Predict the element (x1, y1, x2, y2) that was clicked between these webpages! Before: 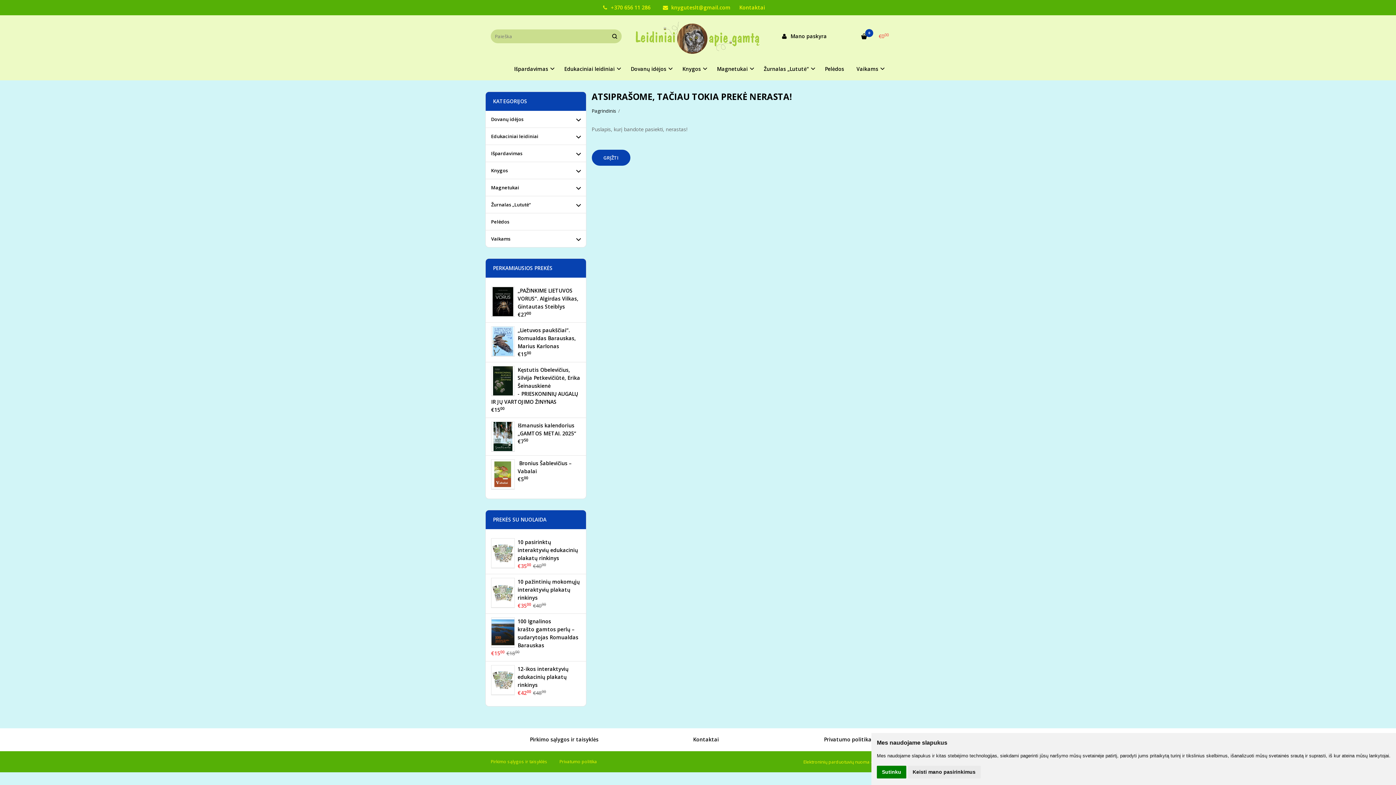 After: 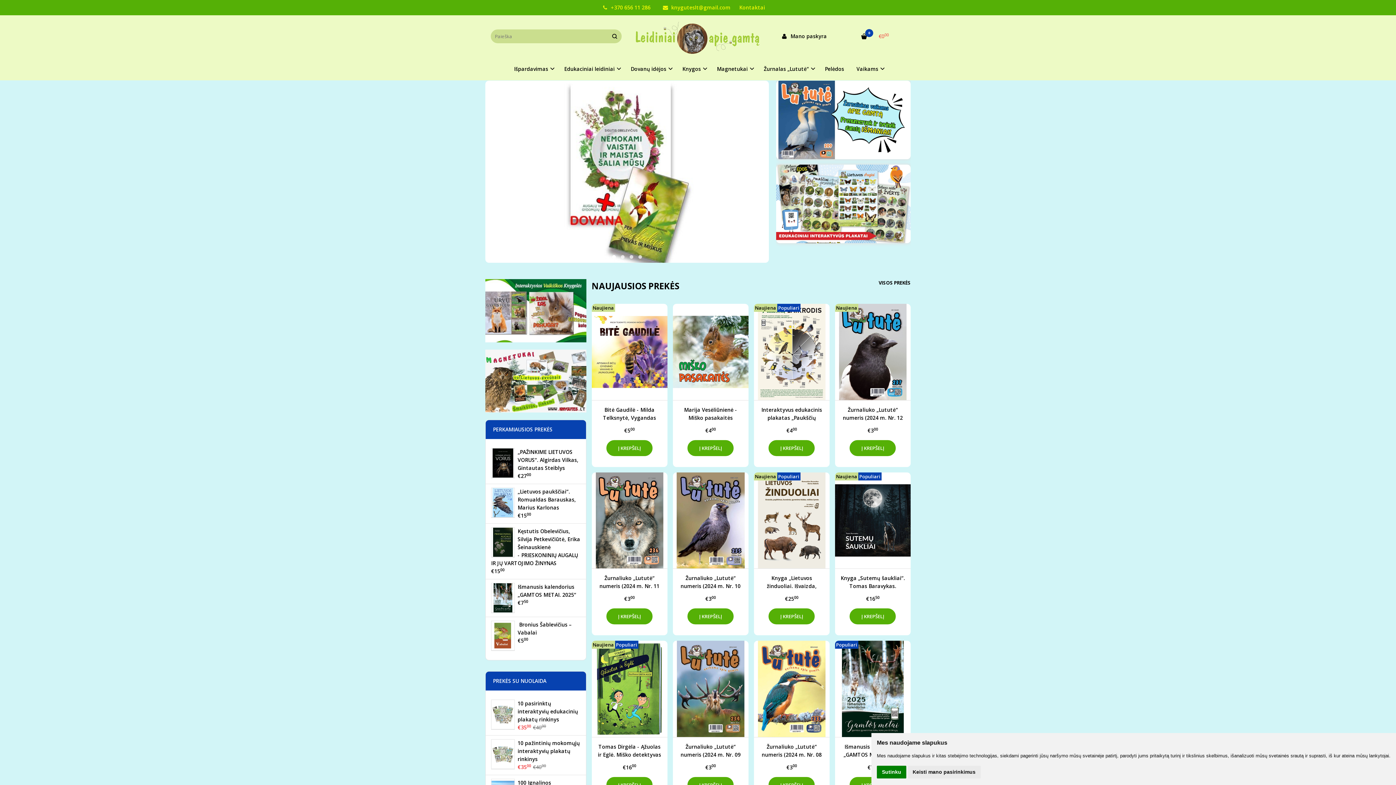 Action: bbox: (633, 18, 763, 53)